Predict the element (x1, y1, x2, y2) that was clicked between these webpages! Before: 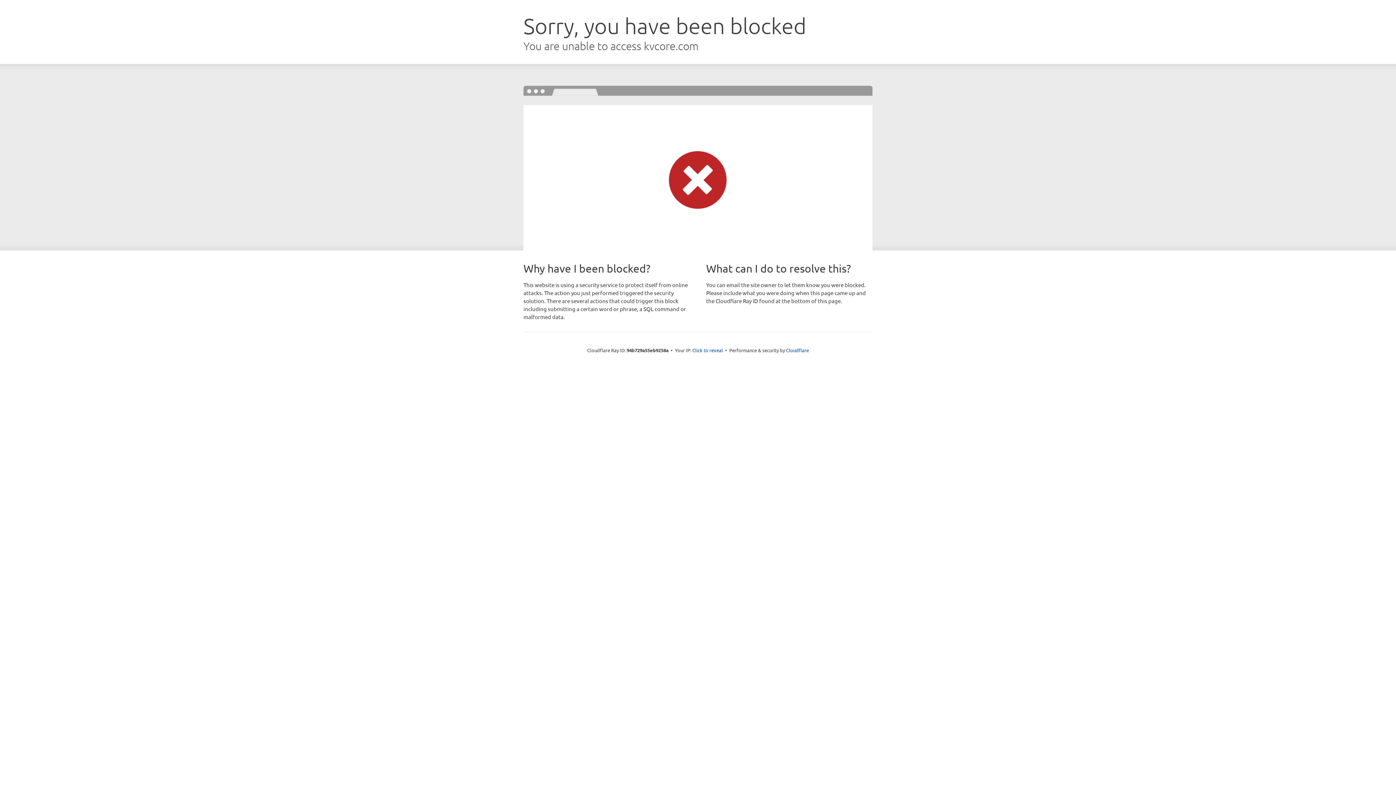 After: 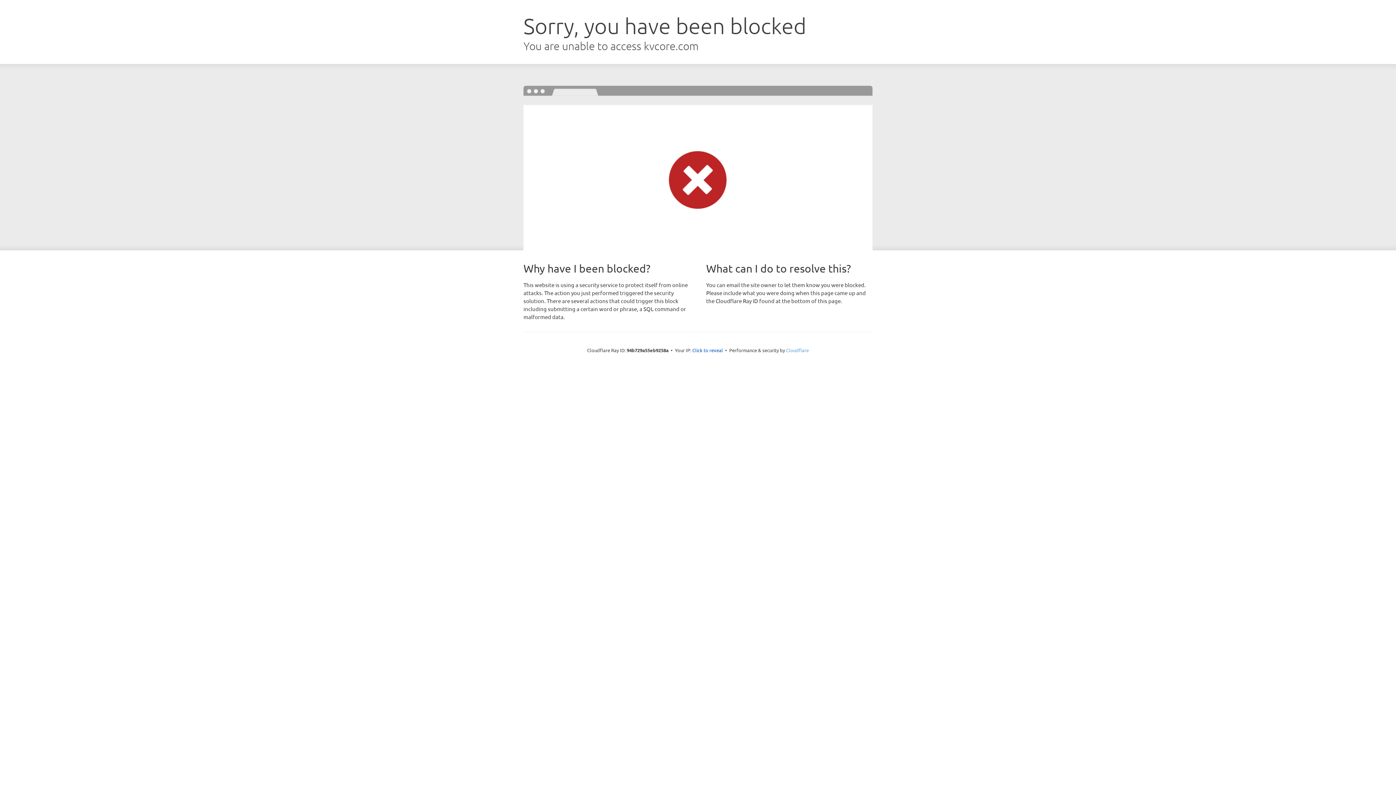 Action: bbox: (786, 347, 809, 353) label: Cloudflare